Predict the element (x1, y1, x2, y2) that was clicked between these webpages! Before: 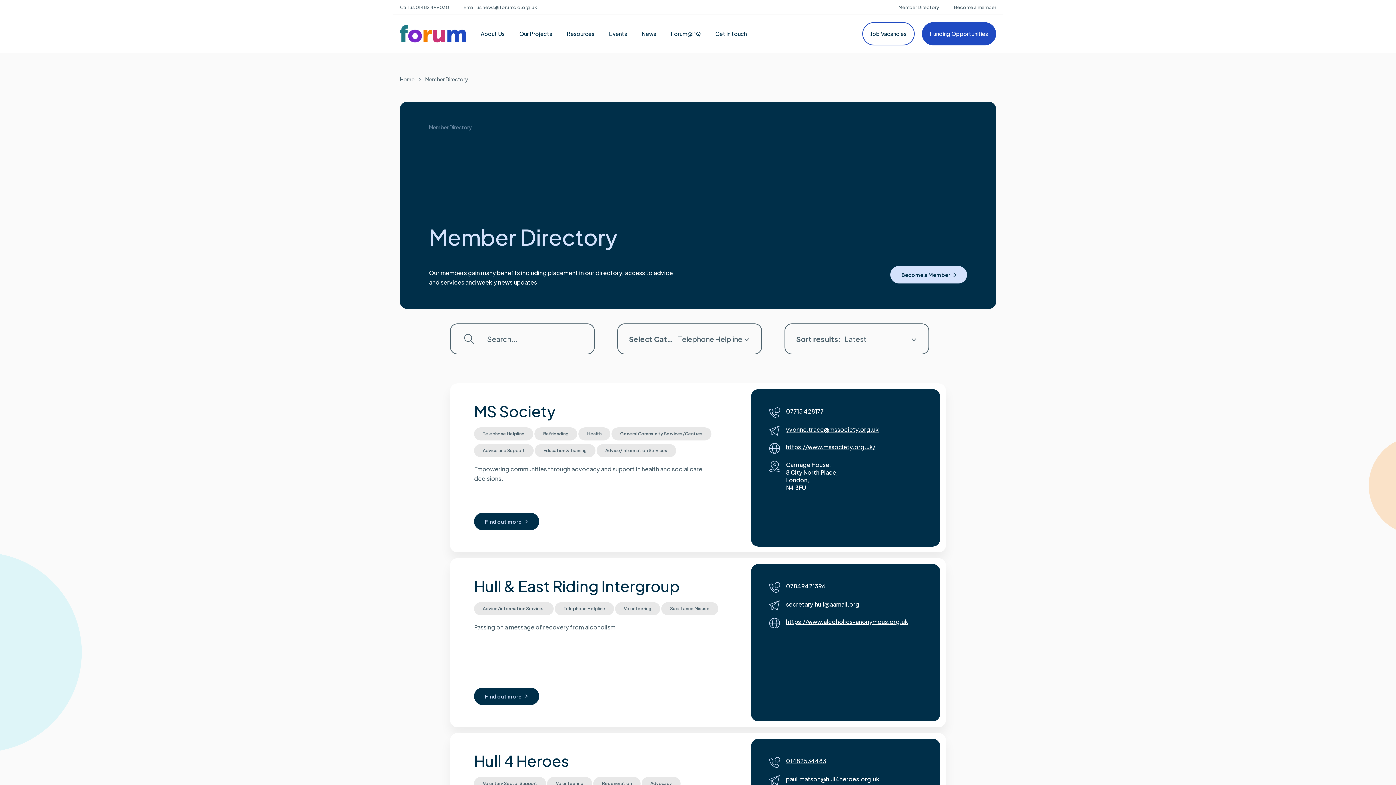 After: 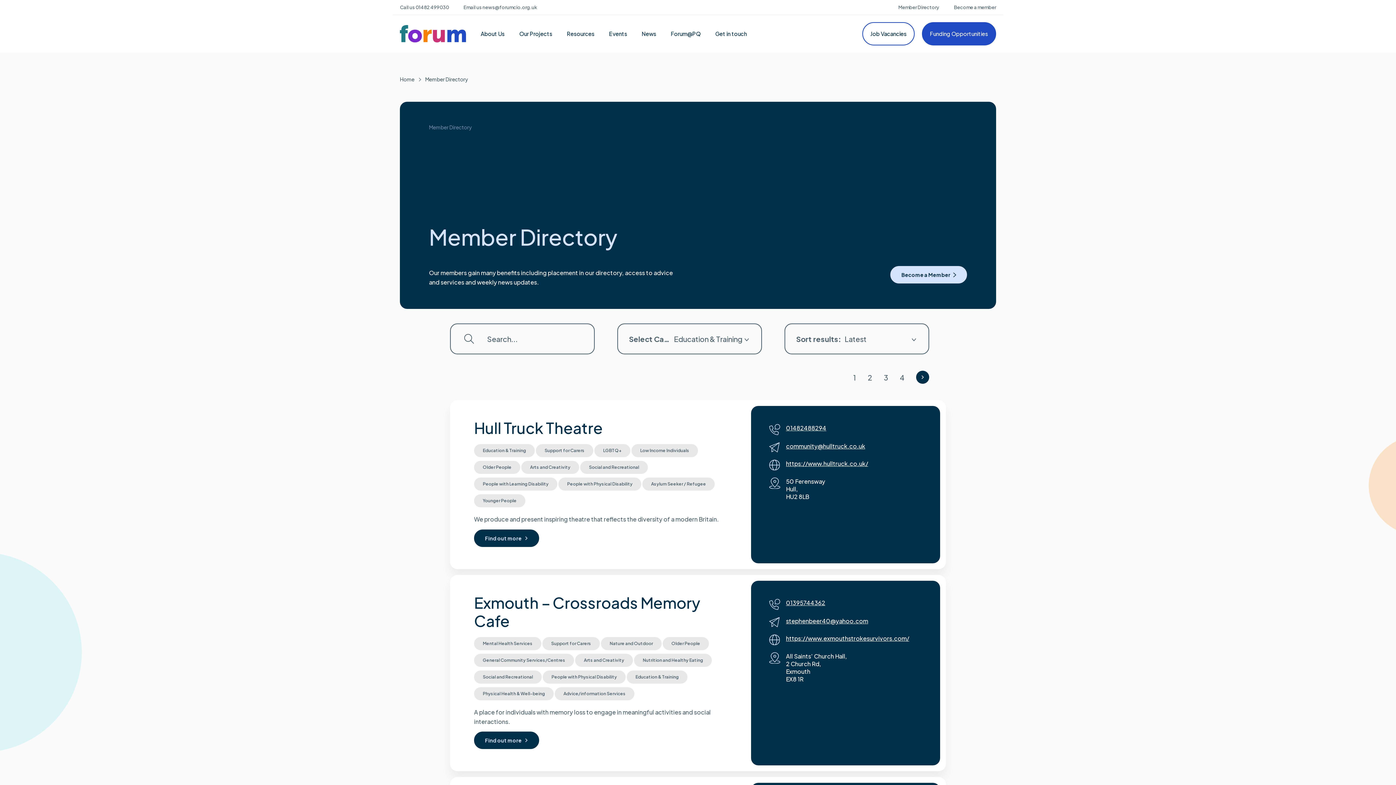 Action: label: Education & Training bbox: (534, 446, 595, 453)